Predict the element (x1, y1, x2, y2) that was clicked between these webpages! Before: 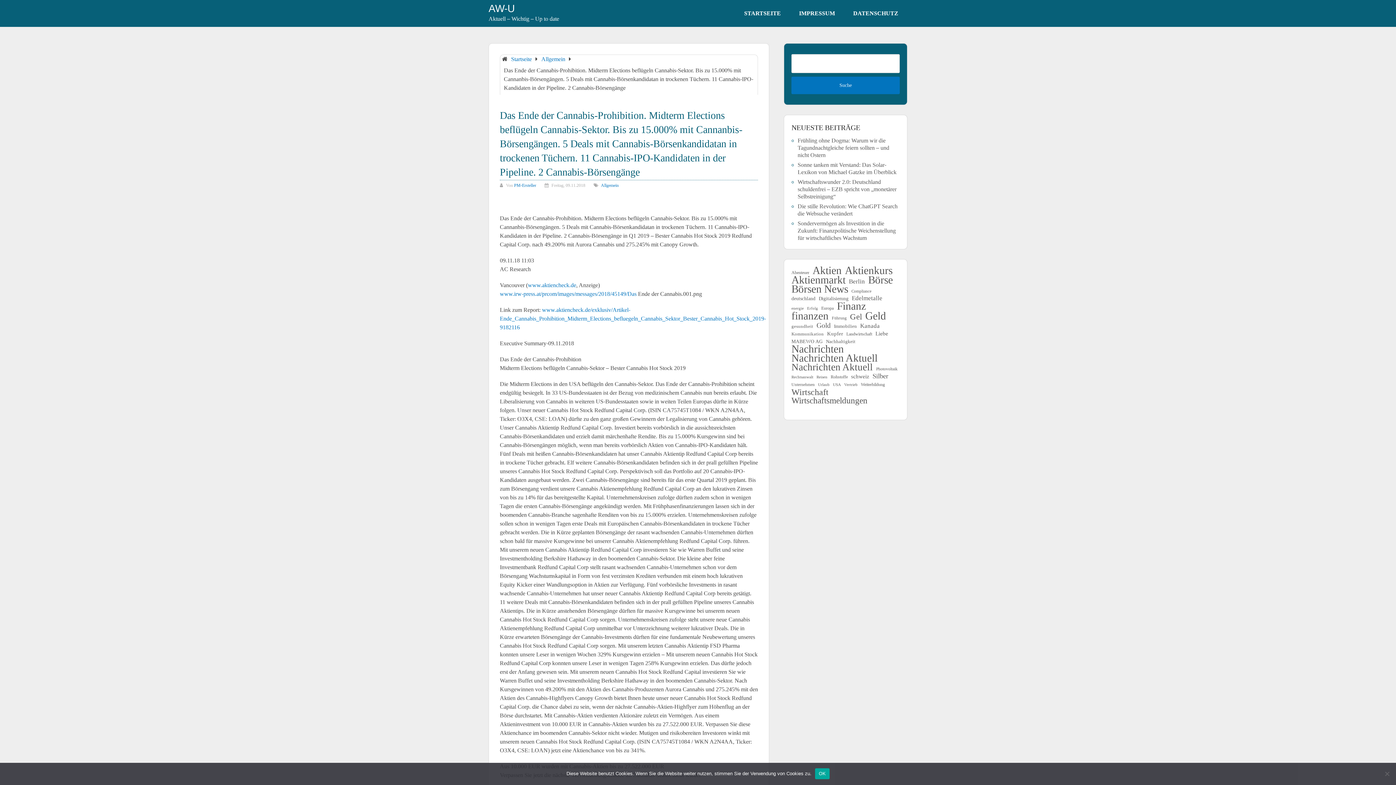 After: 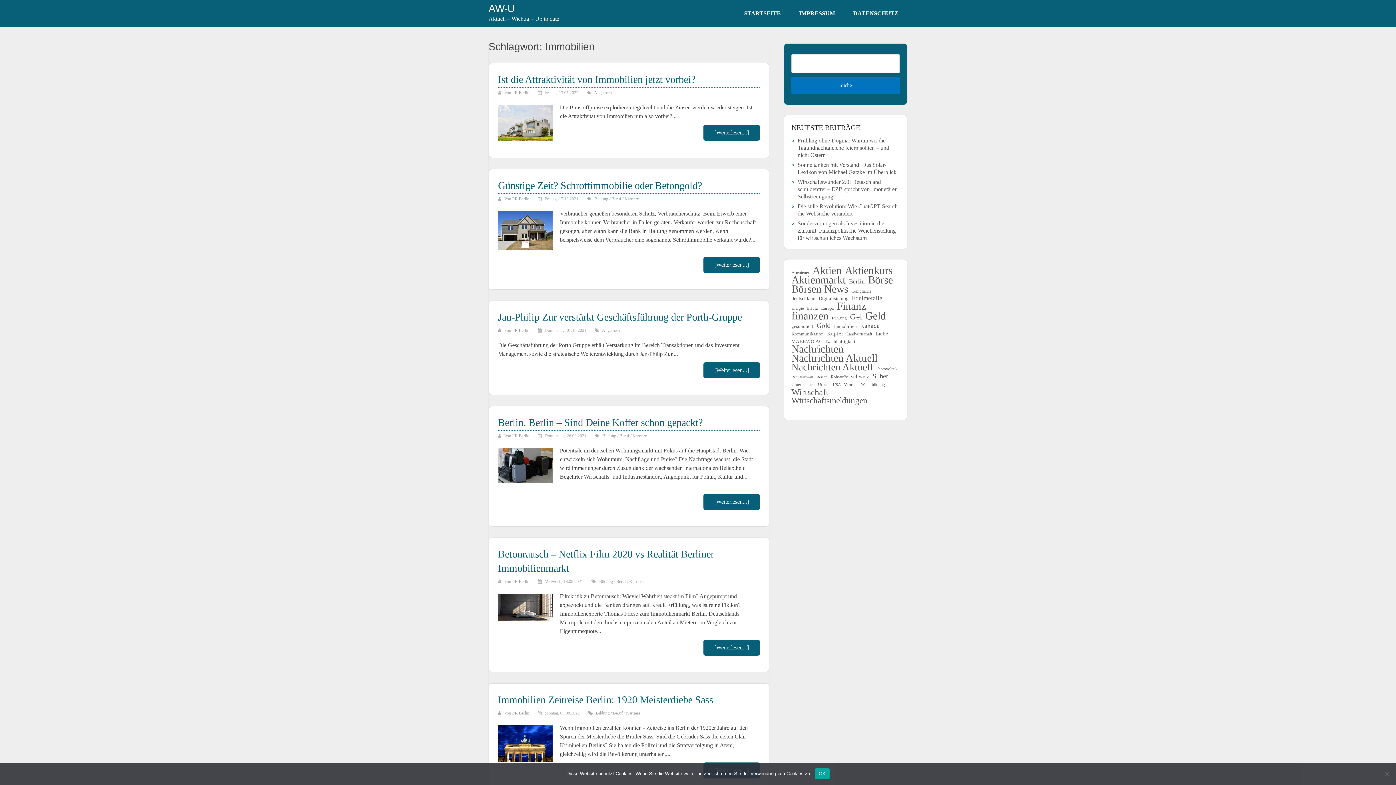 Action: label: Immobilien (125 Einträge) bbox: (834, 322, 857, 330)